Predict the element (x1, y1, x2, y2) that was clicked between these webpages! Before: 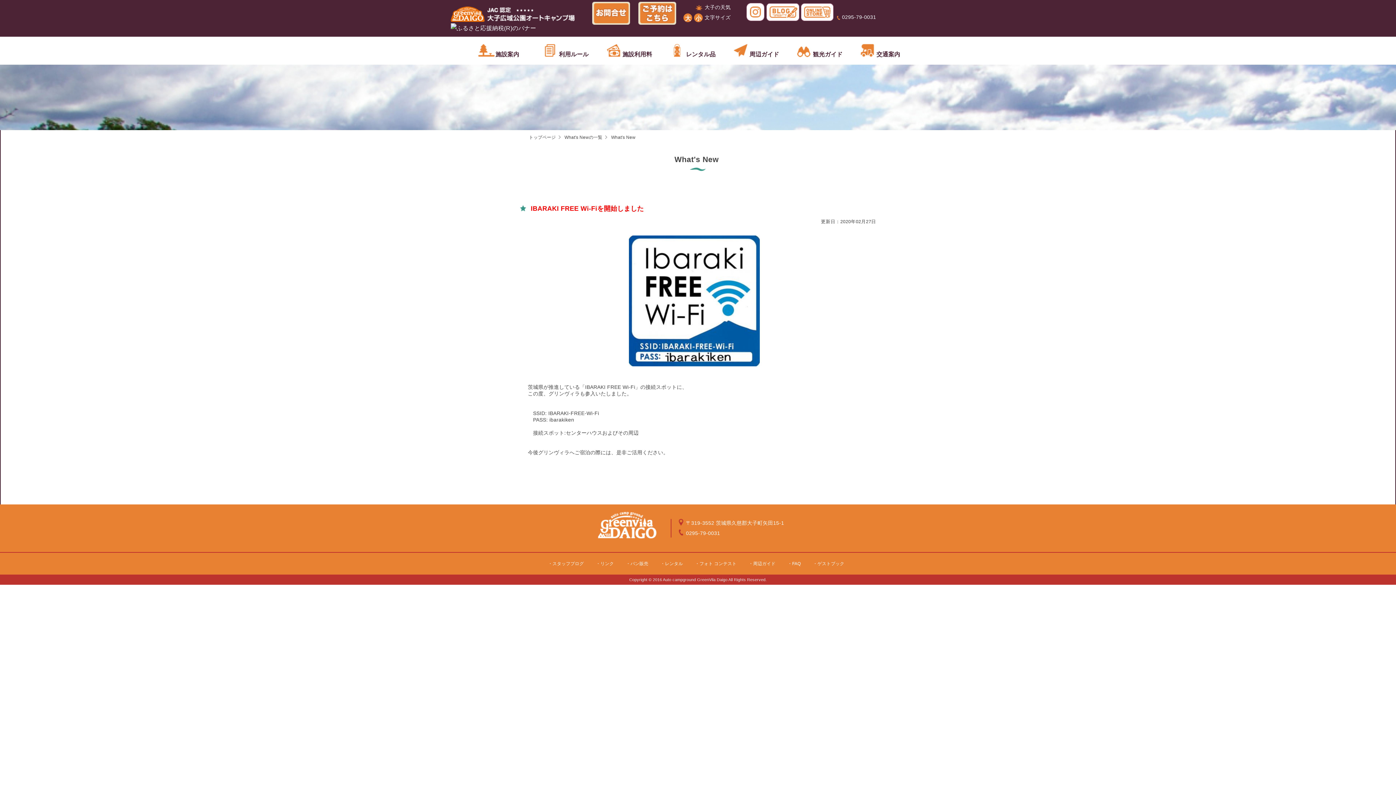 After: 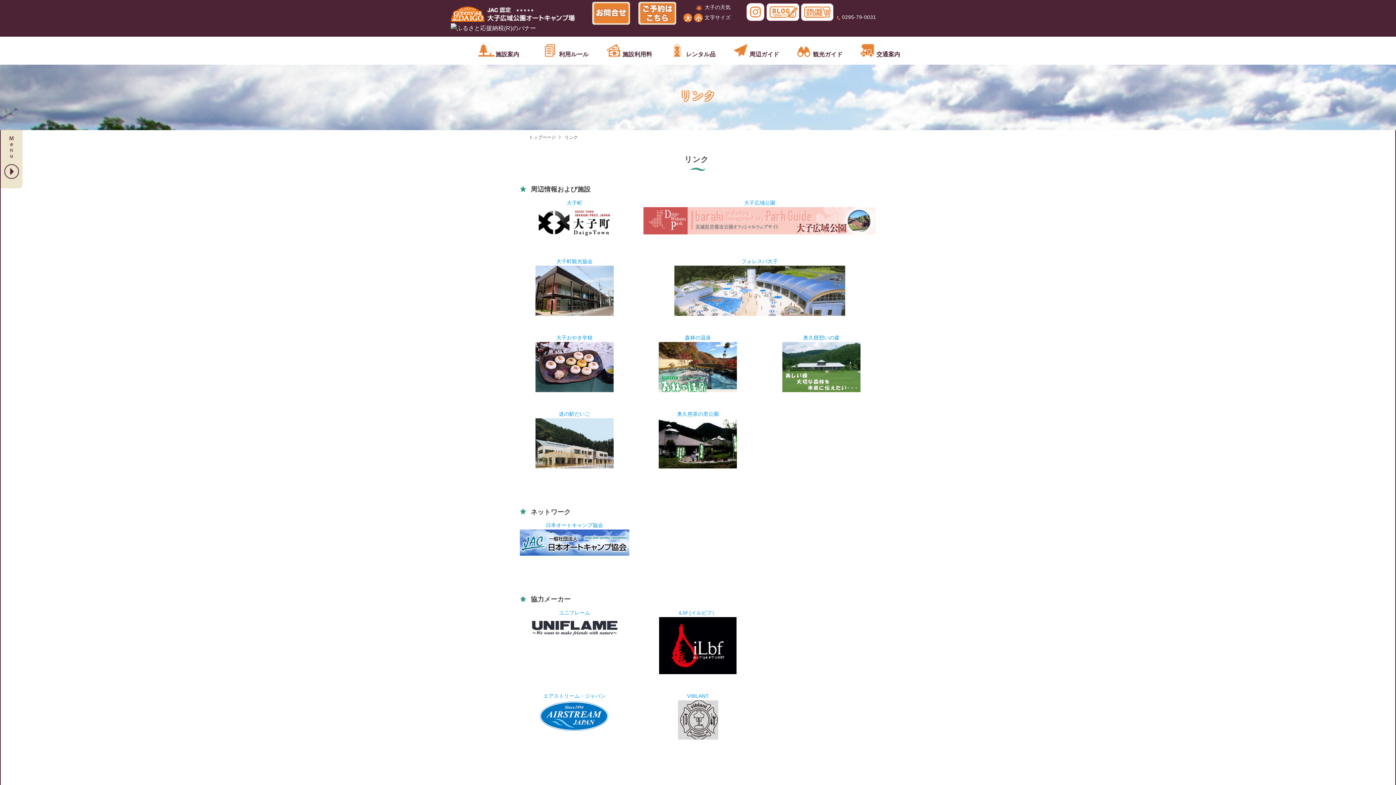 Action: bbox: (600, 561, 614, 566) label: リンク